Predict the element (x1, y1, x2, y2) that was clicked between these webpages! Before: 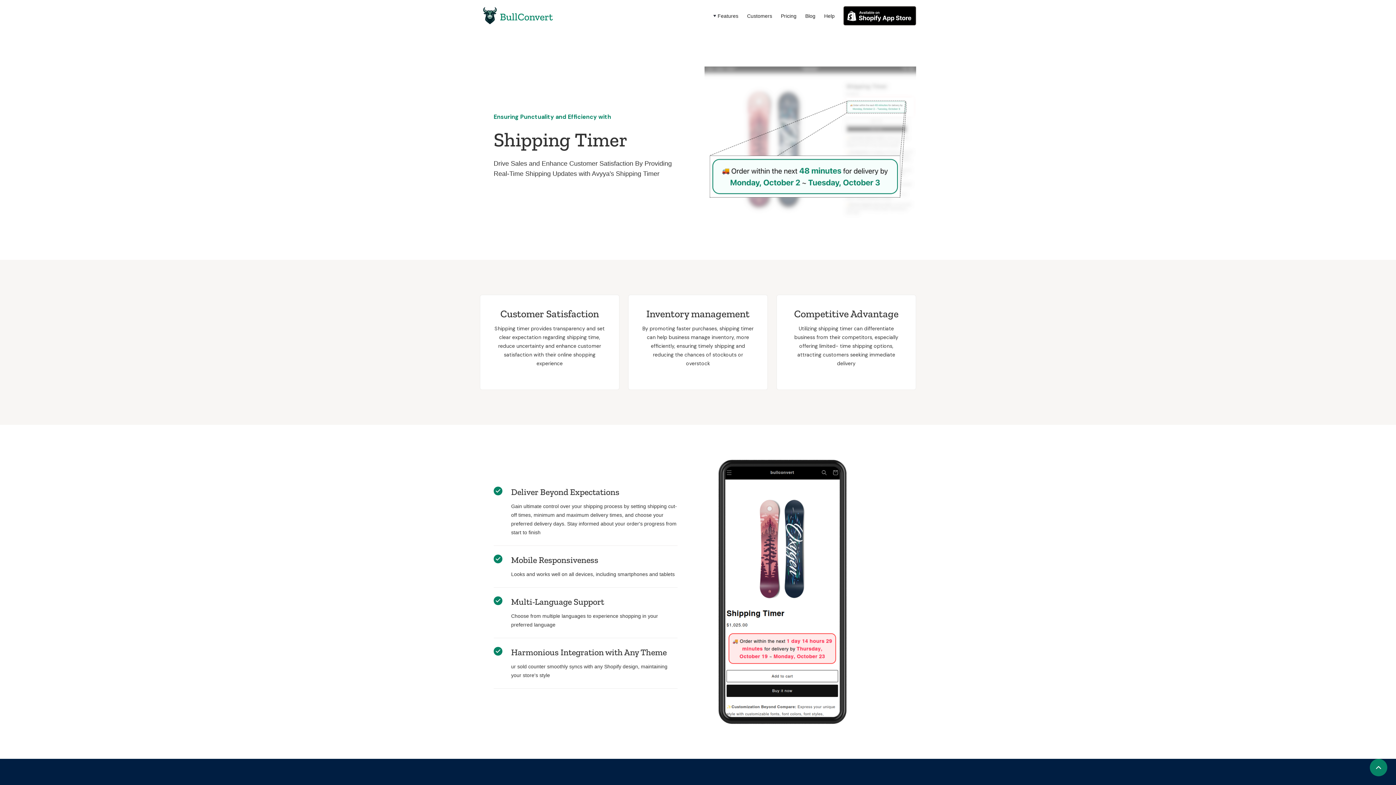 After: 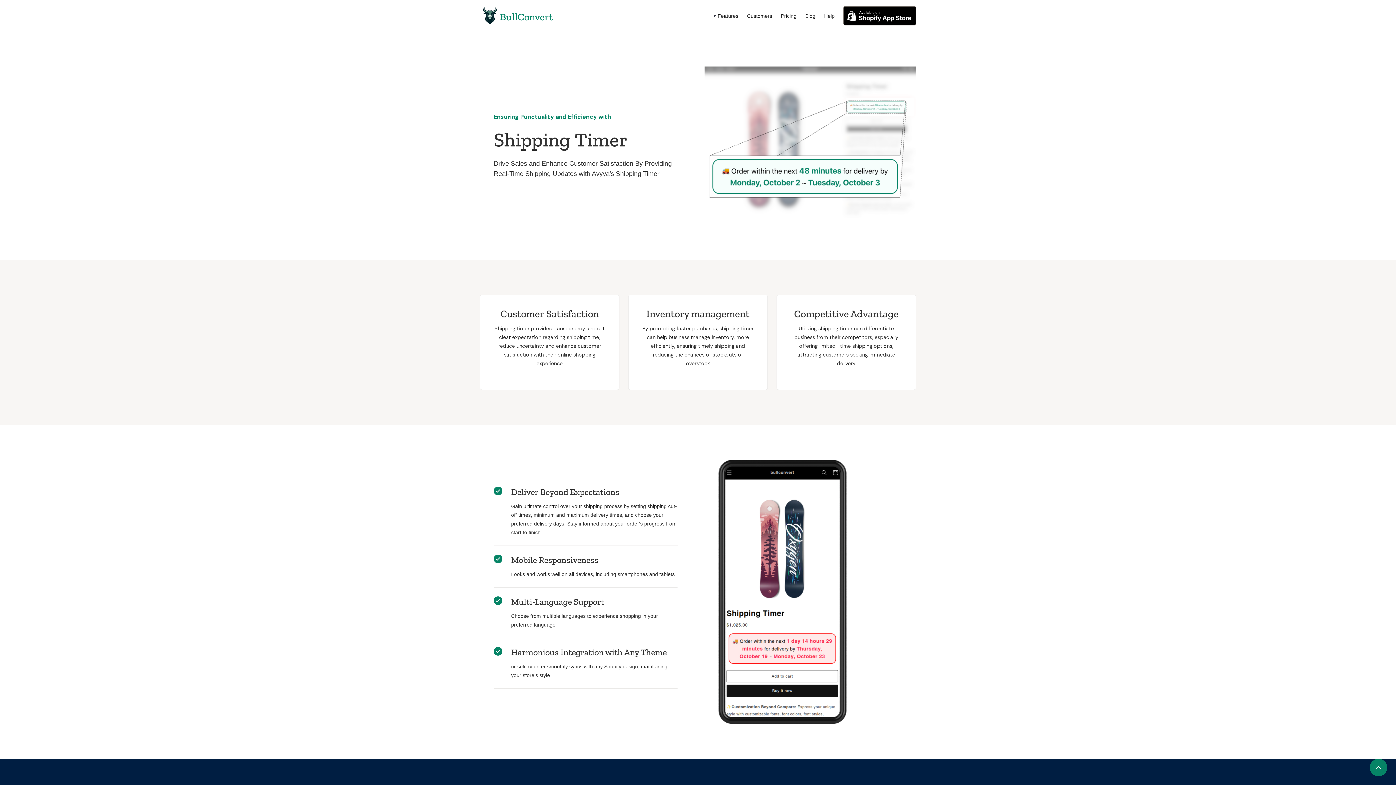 Action: bbox: (706, 11, 742, 20) label: Features